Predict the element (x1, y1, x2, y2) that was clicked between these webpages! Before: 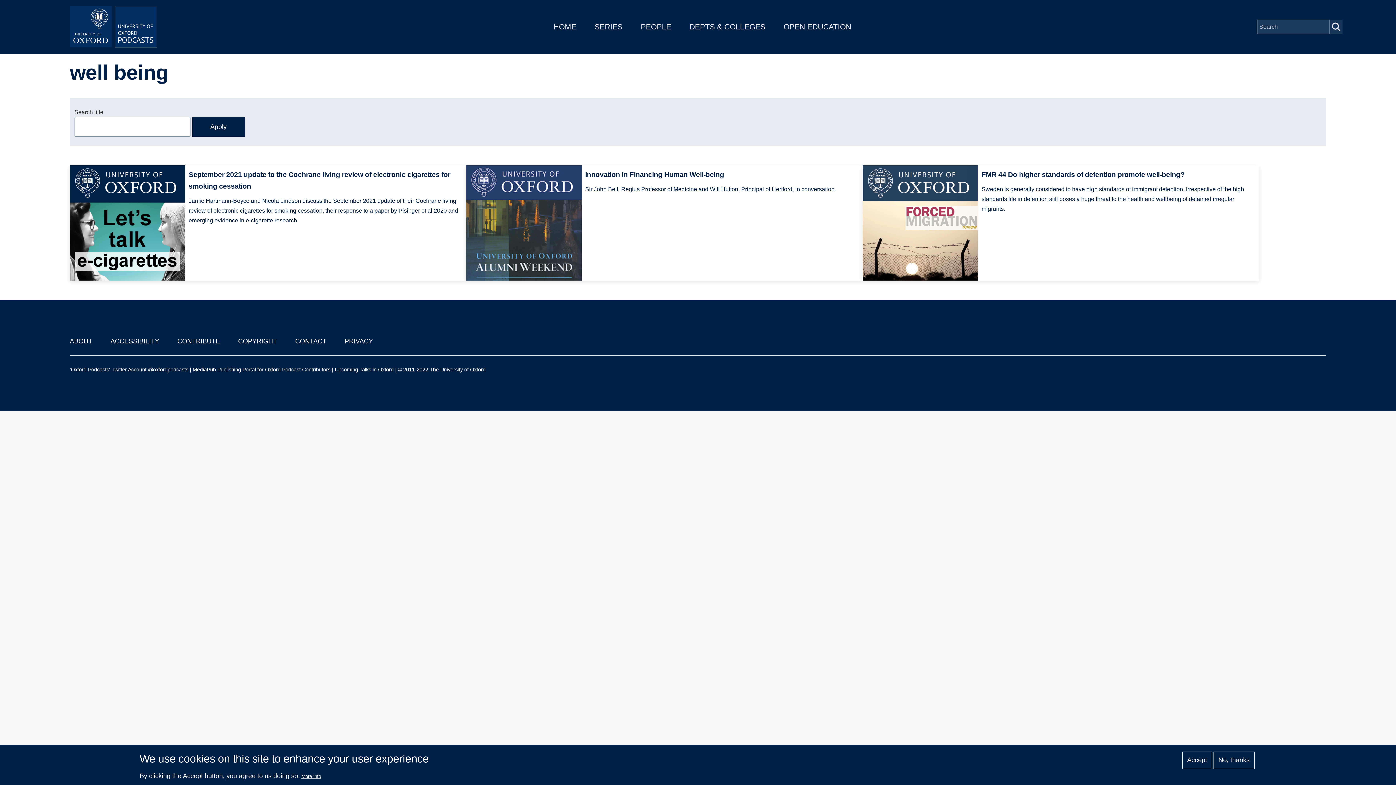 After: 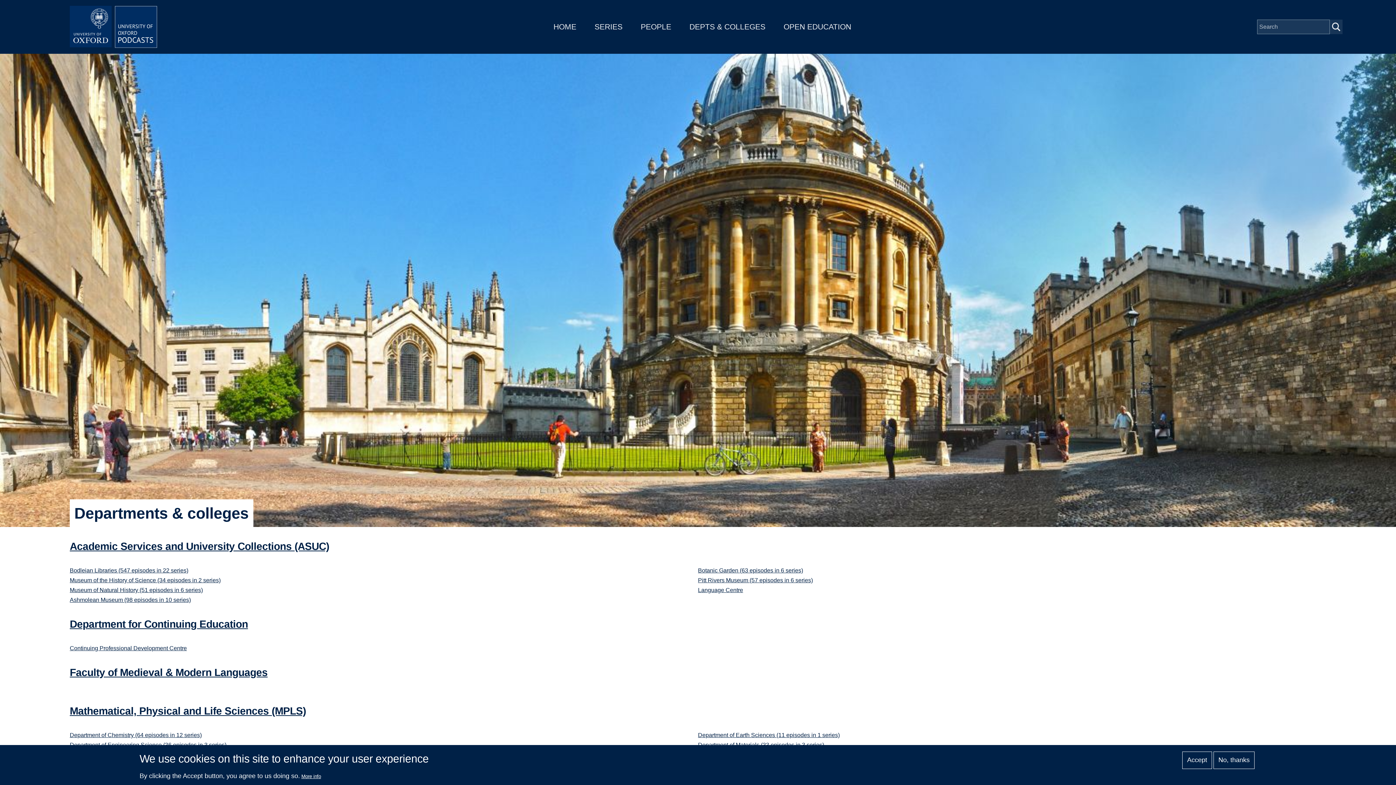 Action: label: DEPTS & COLLEGES bbox: (689, 22, 765, 30)